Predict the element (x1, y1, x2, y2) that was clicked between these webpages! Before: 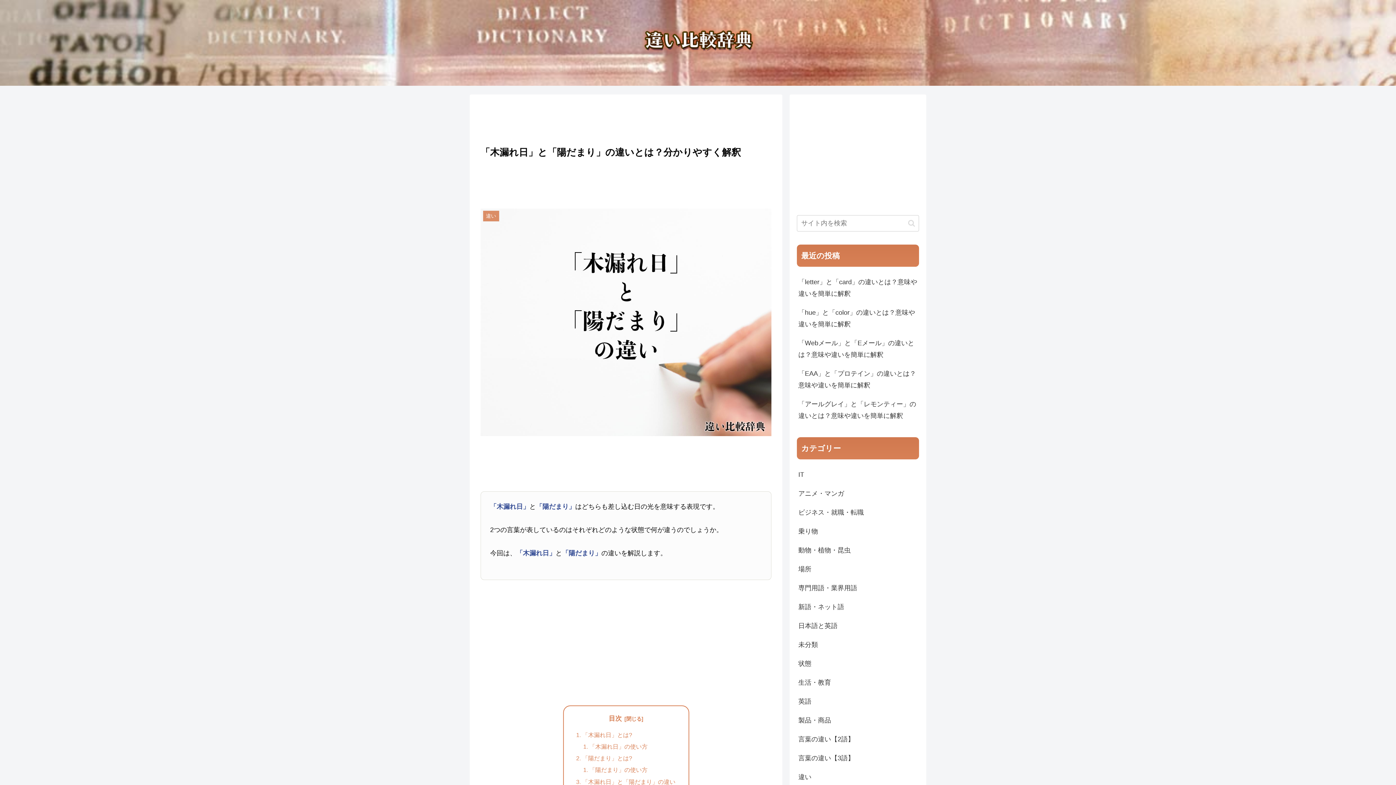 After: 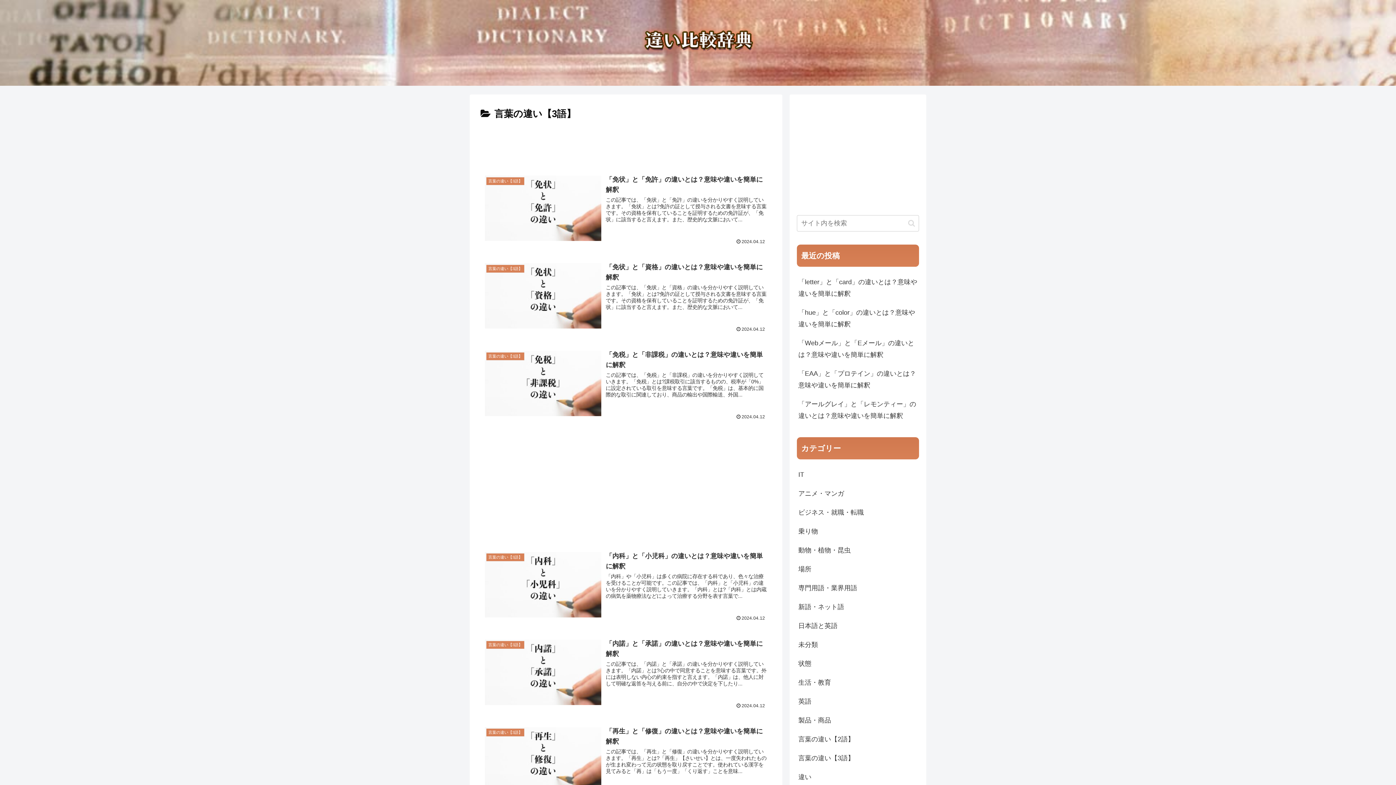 Action: label: 言葉の違い【3語】 bbox: (797, 749, 919, 767)